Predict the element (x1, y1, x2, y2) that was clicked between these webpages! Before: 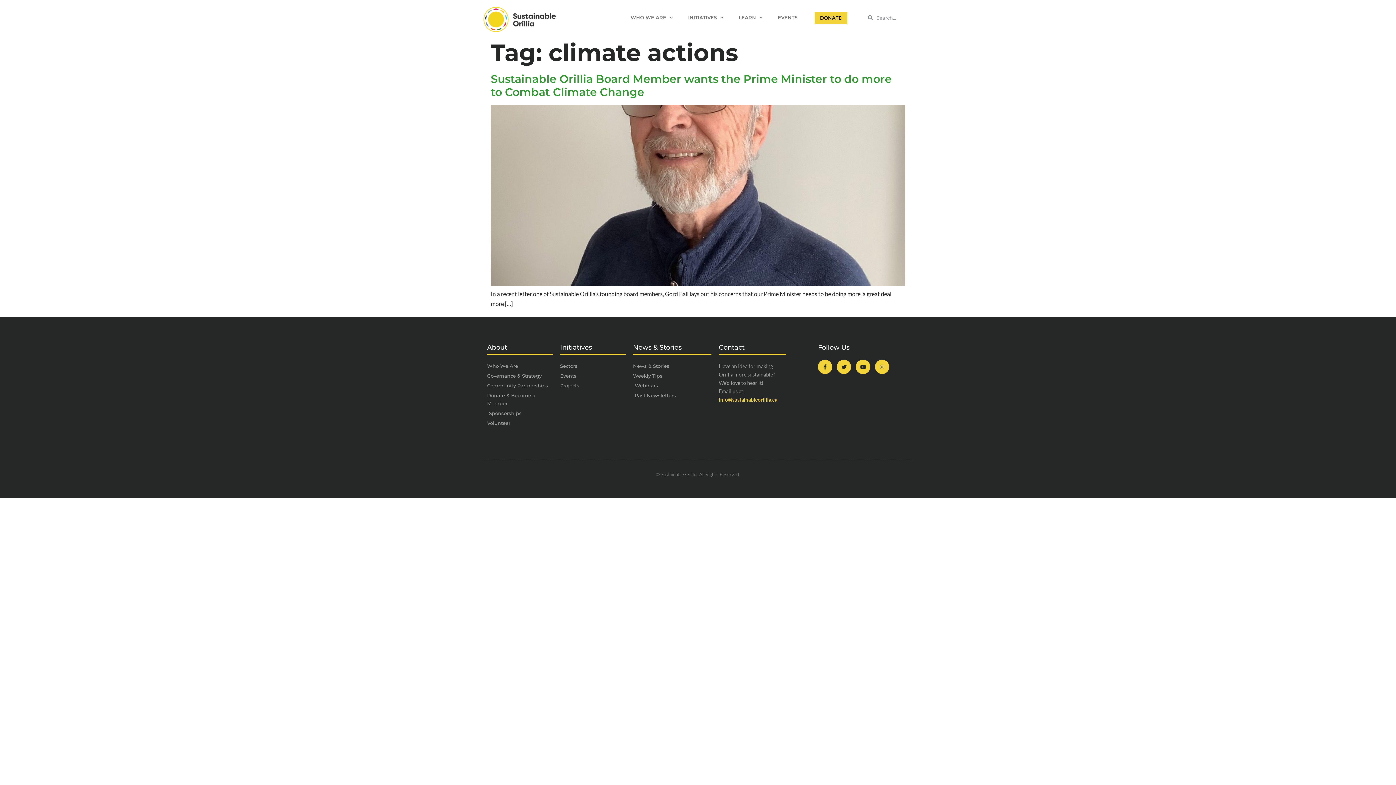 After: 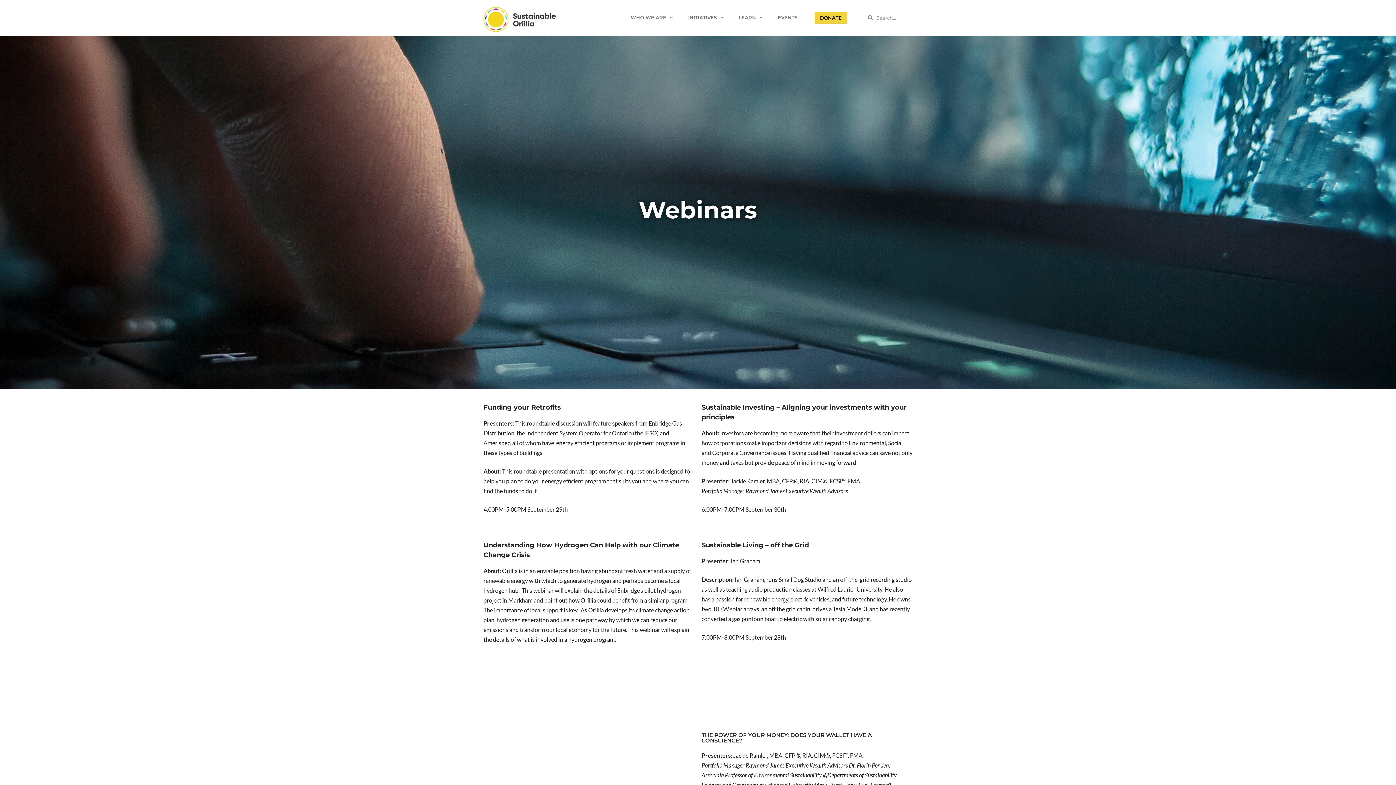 Action: label: Webinars bbox: (633, 381, 711, 389)